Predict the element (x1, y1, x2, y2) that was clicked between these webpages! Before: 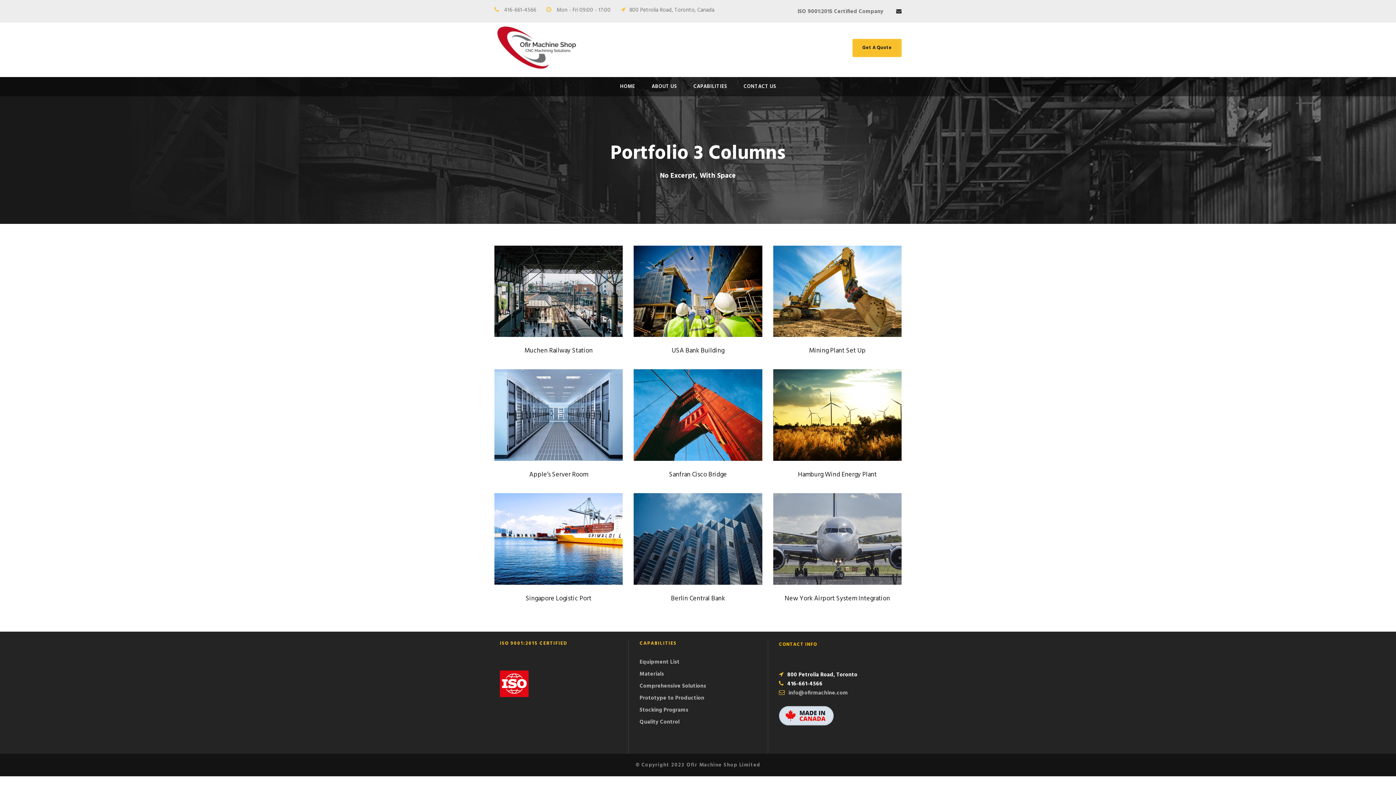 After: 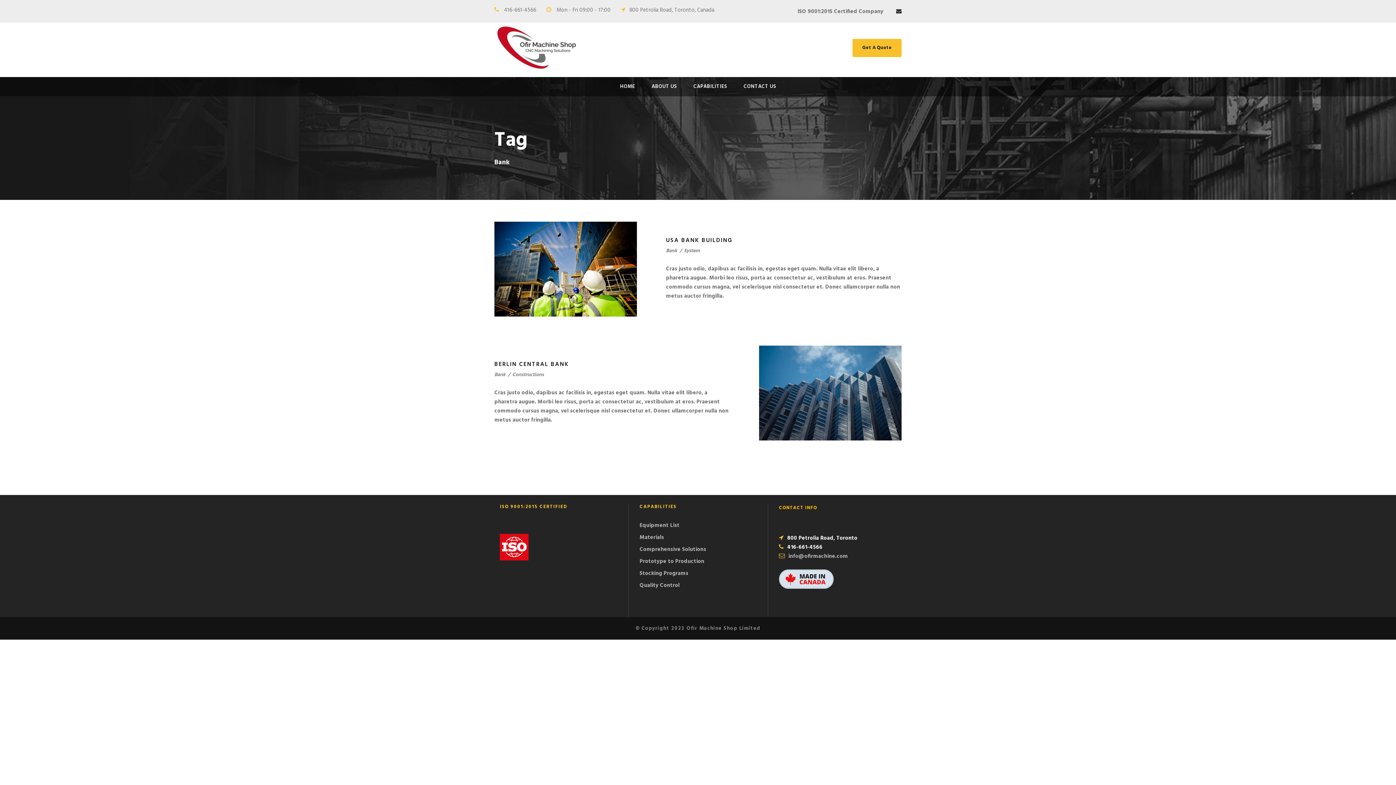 Action: bbox: (669, 550, 681, 559) label: Bank